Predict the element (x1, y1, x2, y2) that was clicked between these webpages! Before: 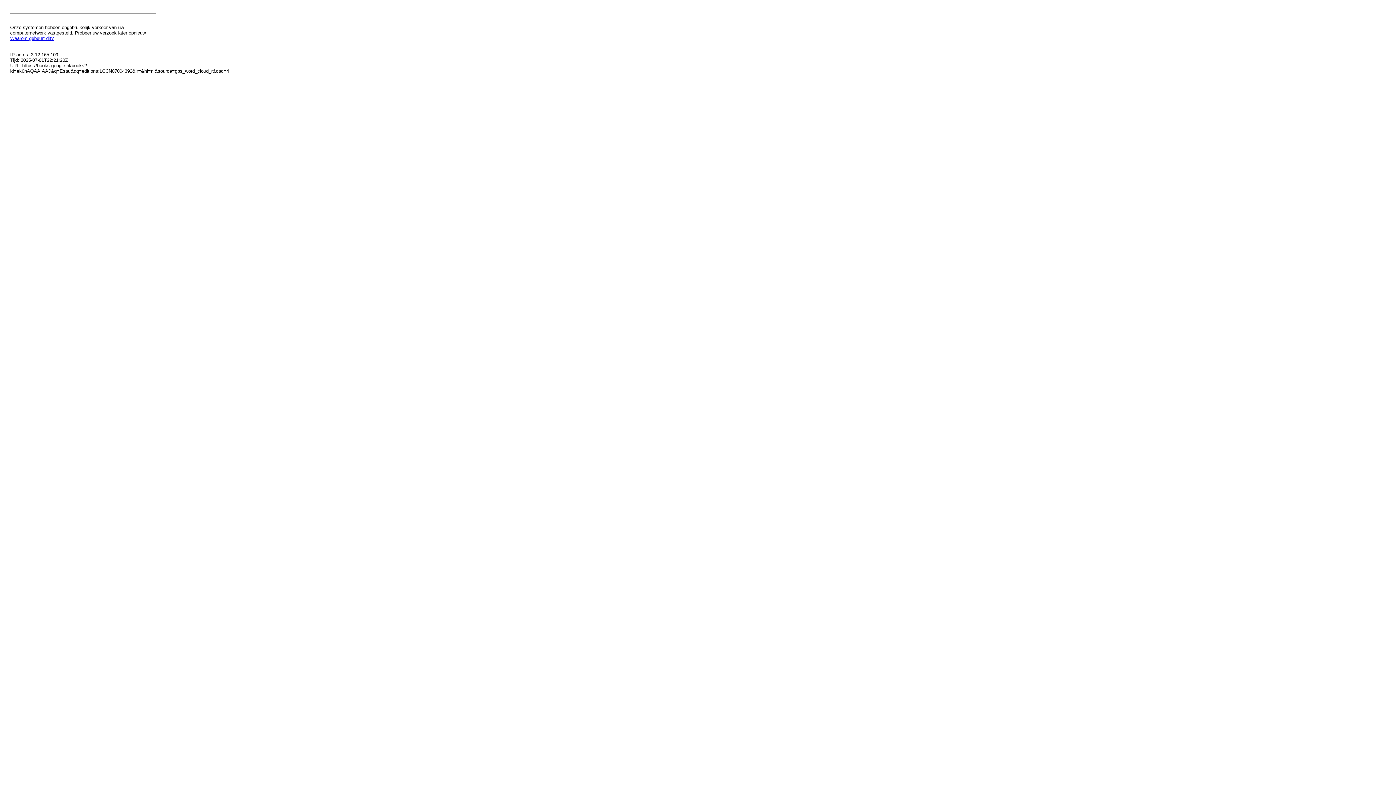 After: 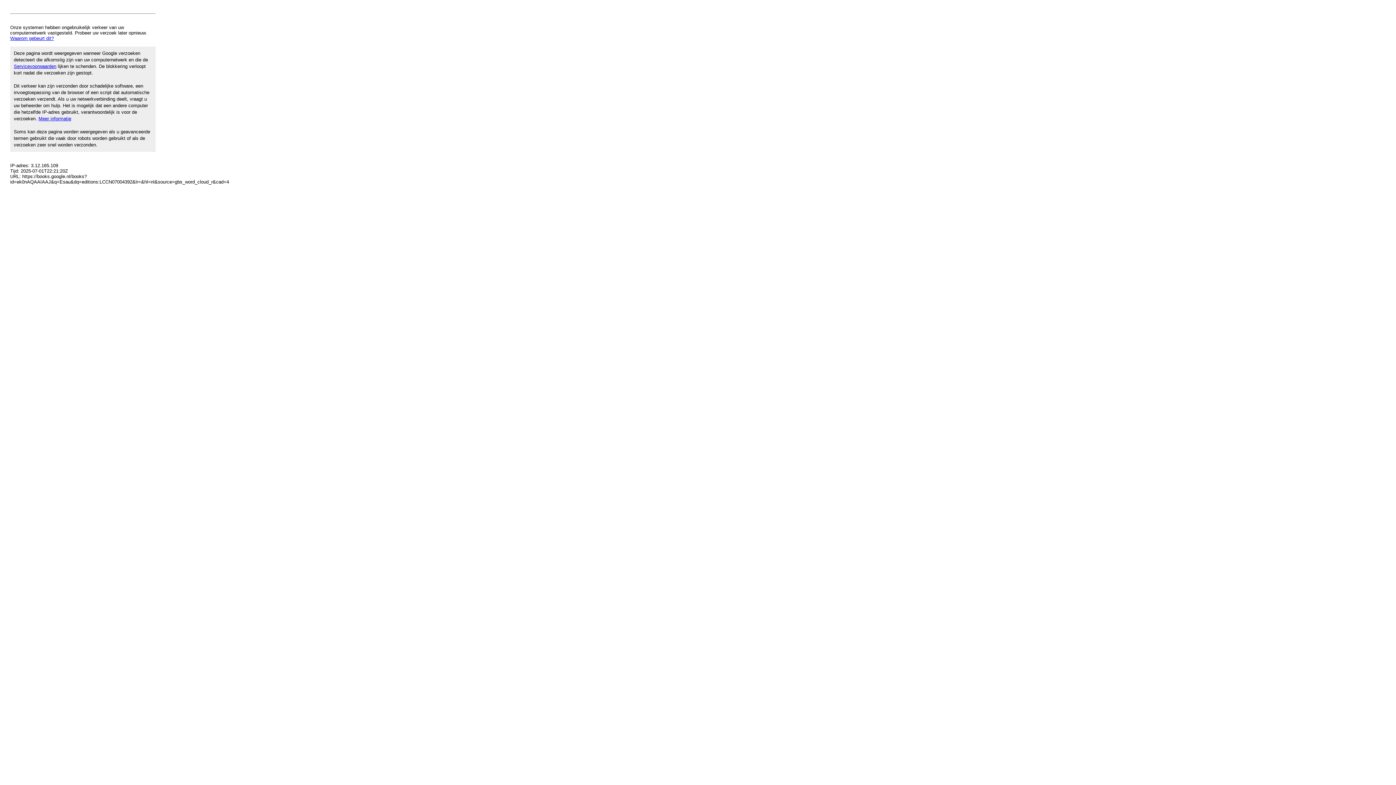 Action: bbox: (10, 35, 53, 41) label: Waarom gebeurt dit?